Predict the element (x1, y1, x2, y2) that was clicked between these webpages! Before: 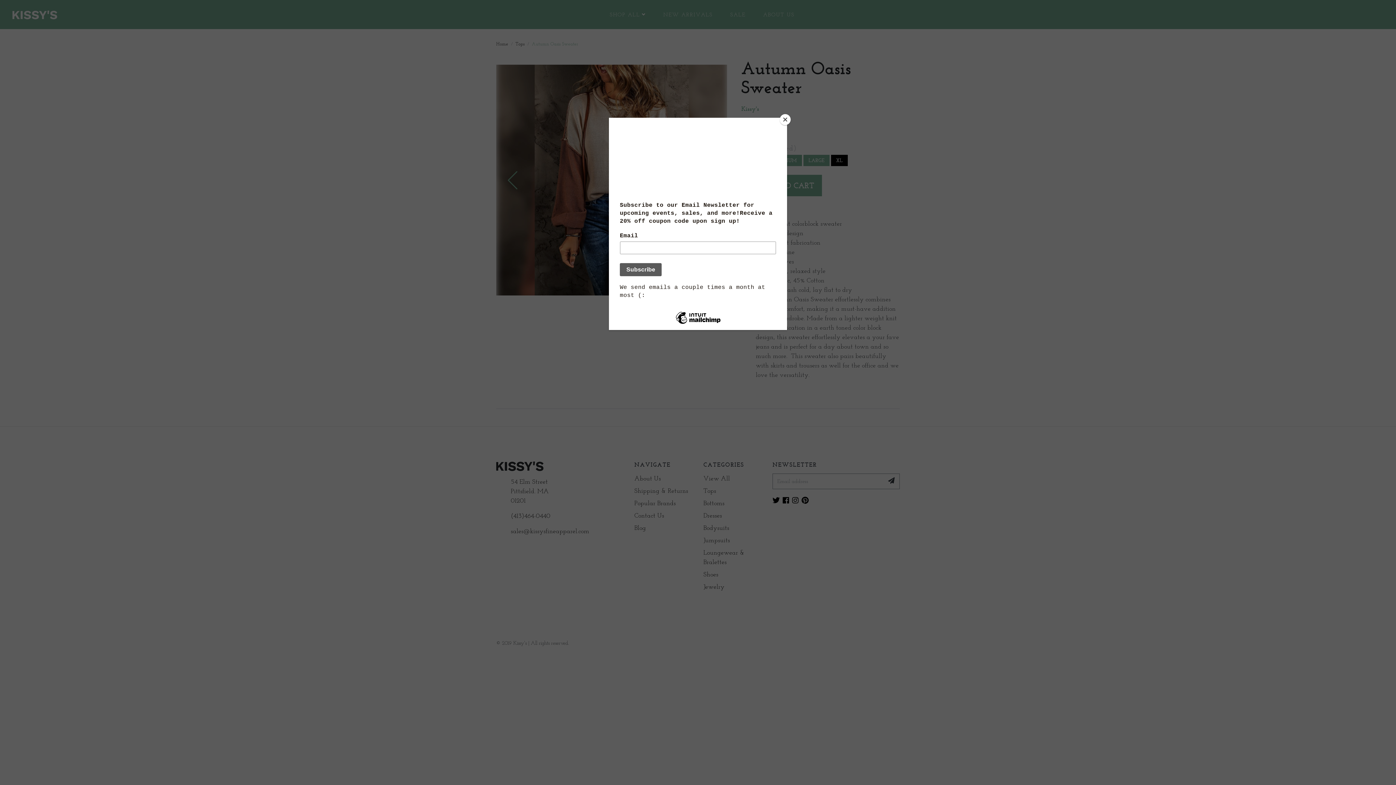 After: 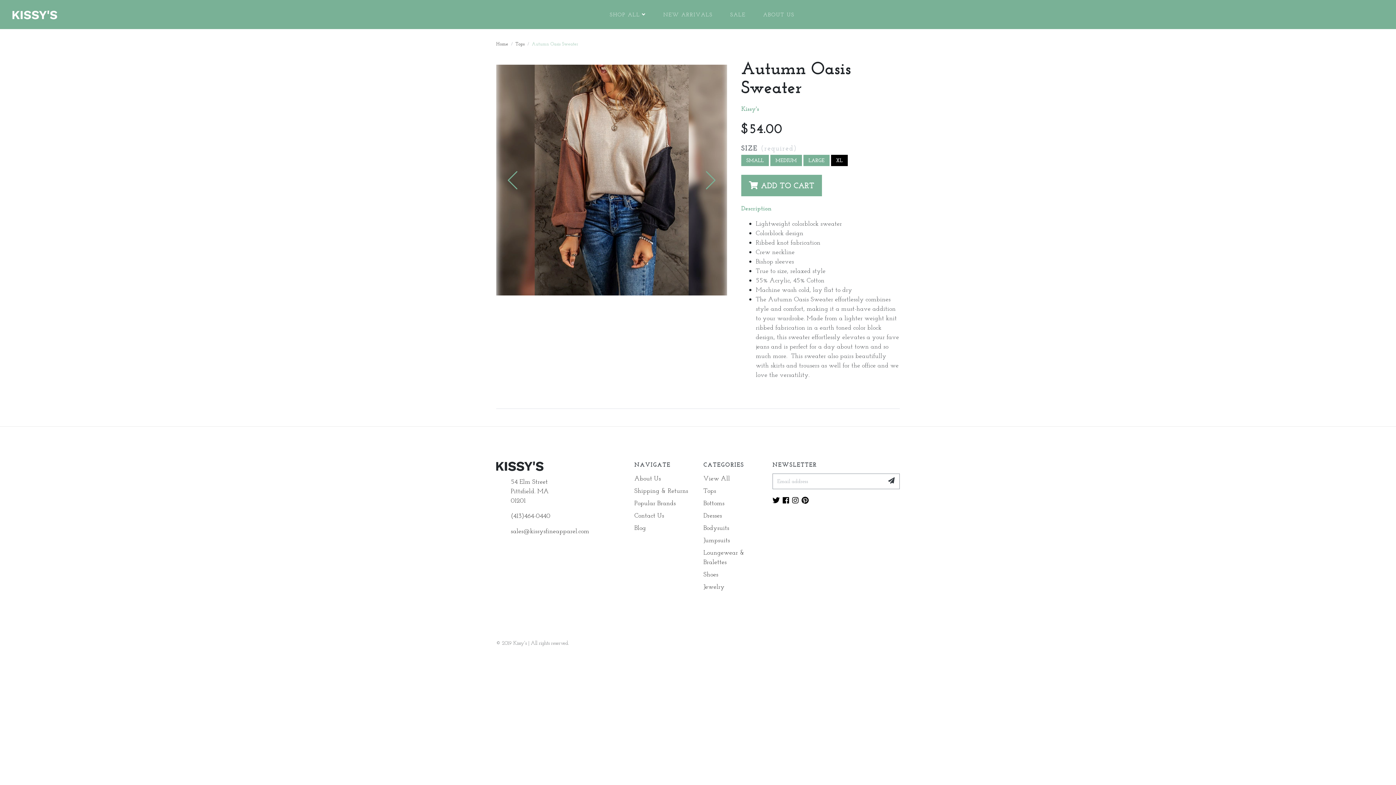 Action: label: Close bbox: (780, 114, 790, 125)